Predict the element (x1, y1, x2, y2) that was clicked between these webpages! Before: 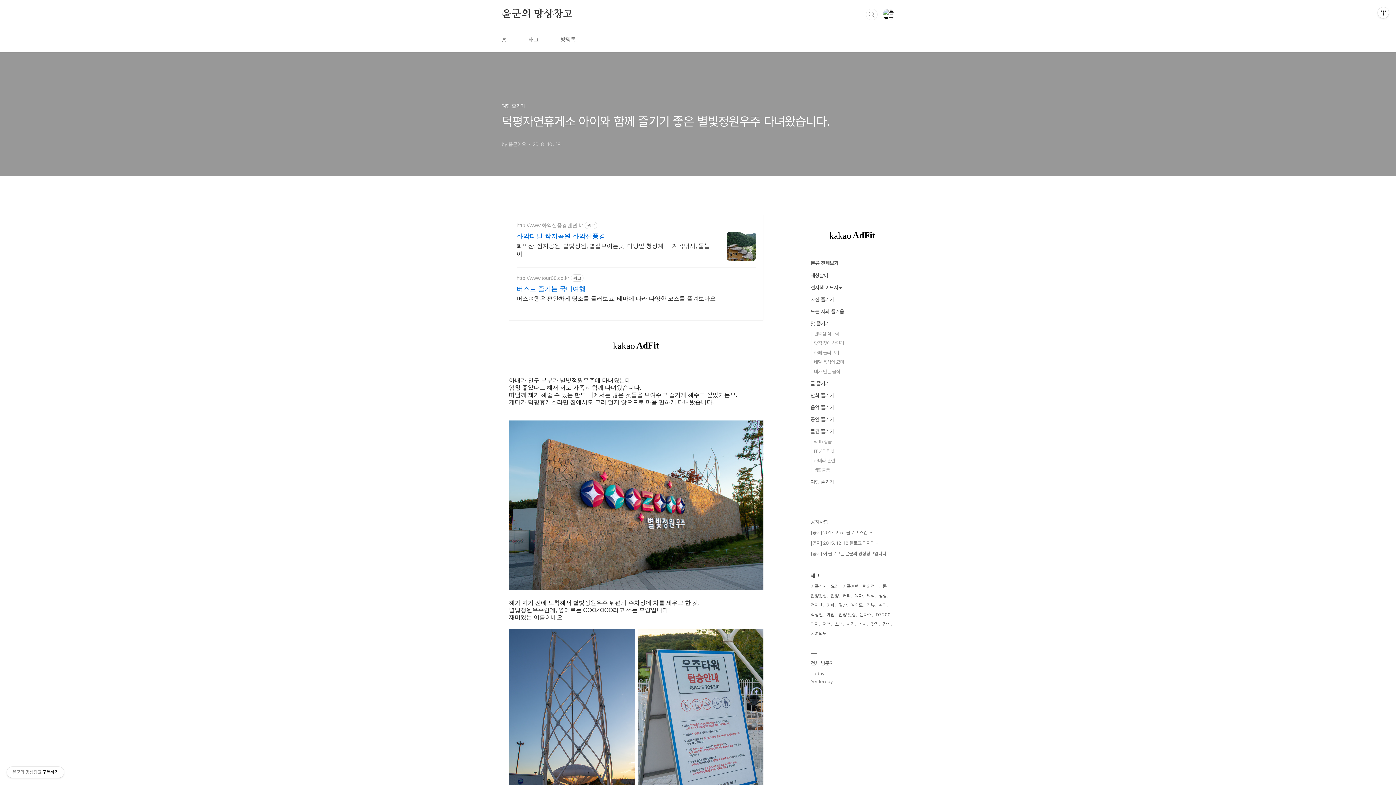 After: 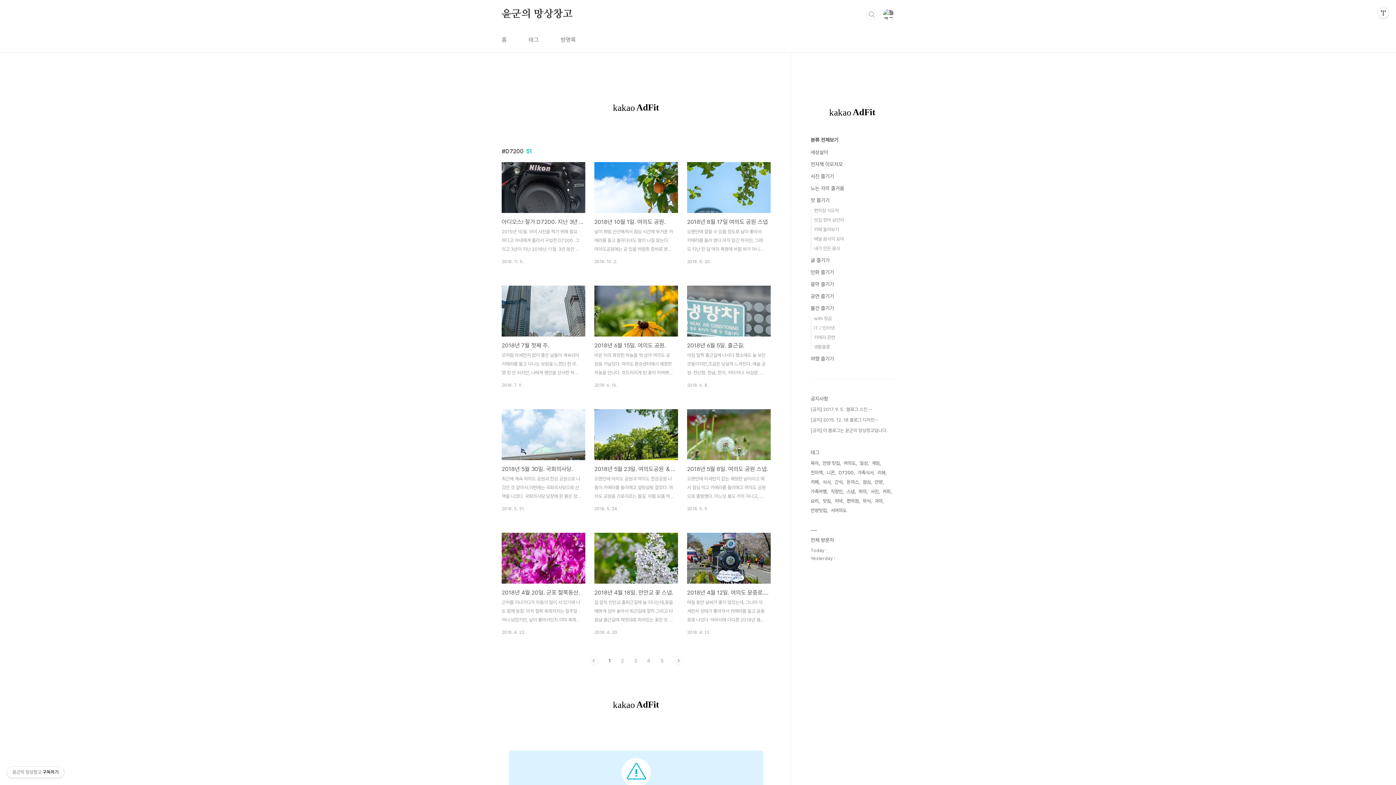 Action: label: D7200 bbox: (876, 610, 892, 620)